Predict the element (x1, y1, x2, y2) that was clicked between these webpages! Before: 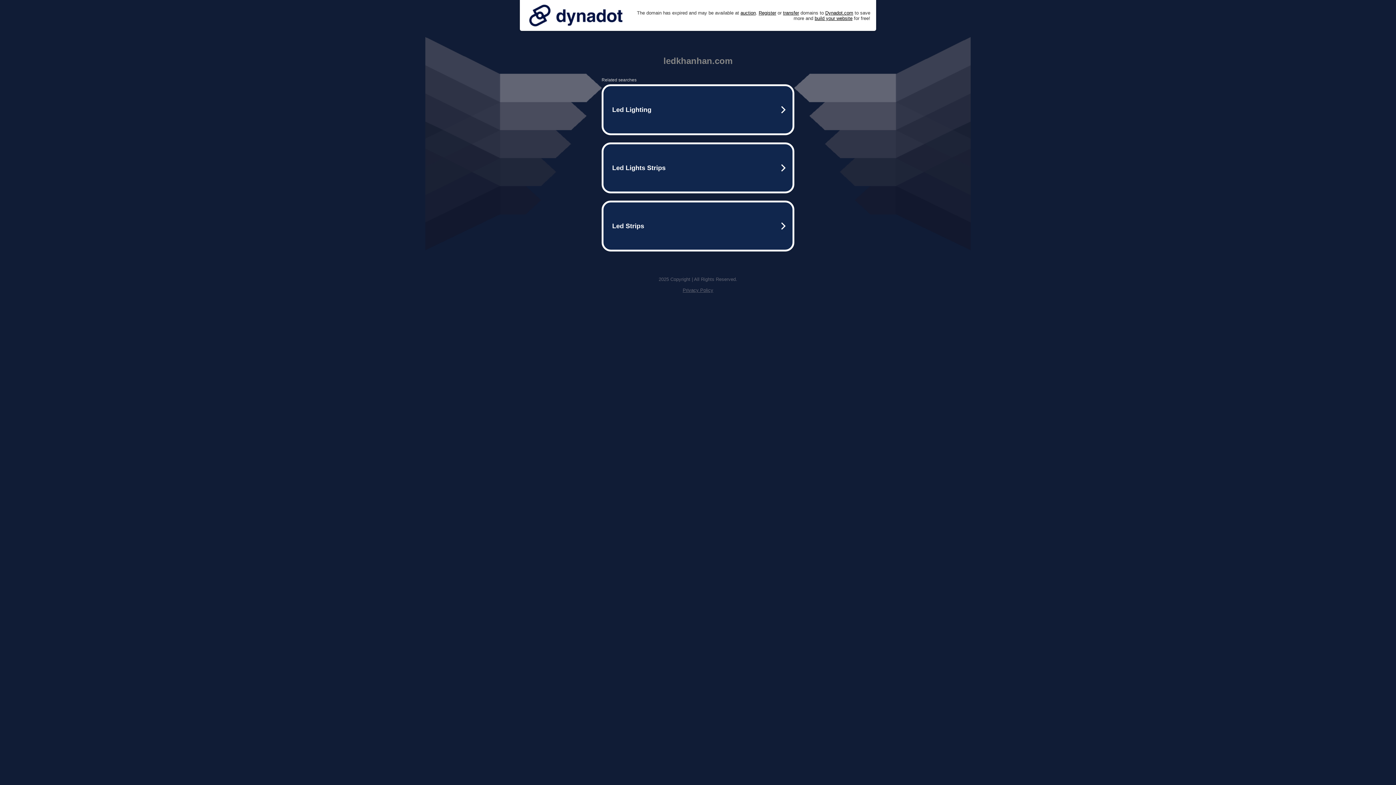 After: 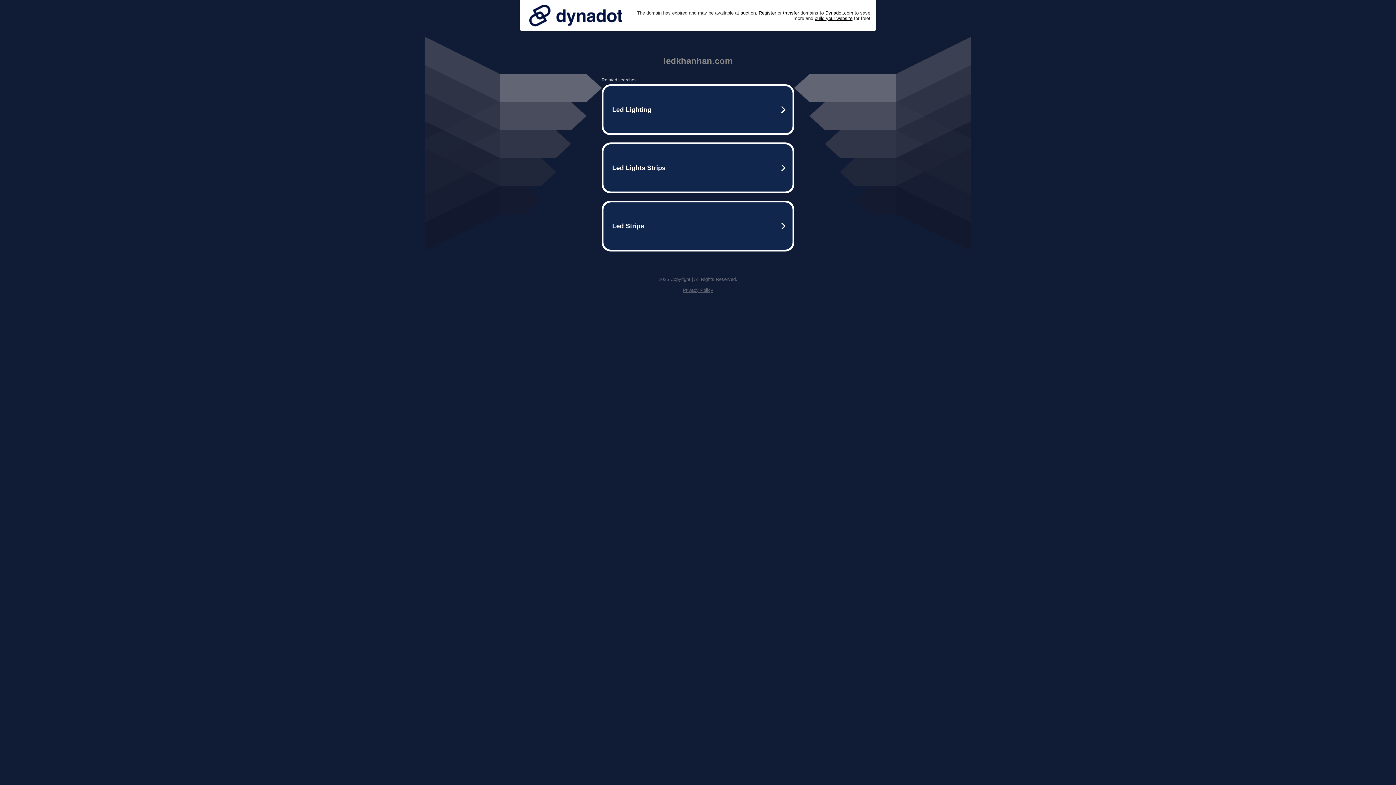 Action: bbox: (525, 0, 626, 30)